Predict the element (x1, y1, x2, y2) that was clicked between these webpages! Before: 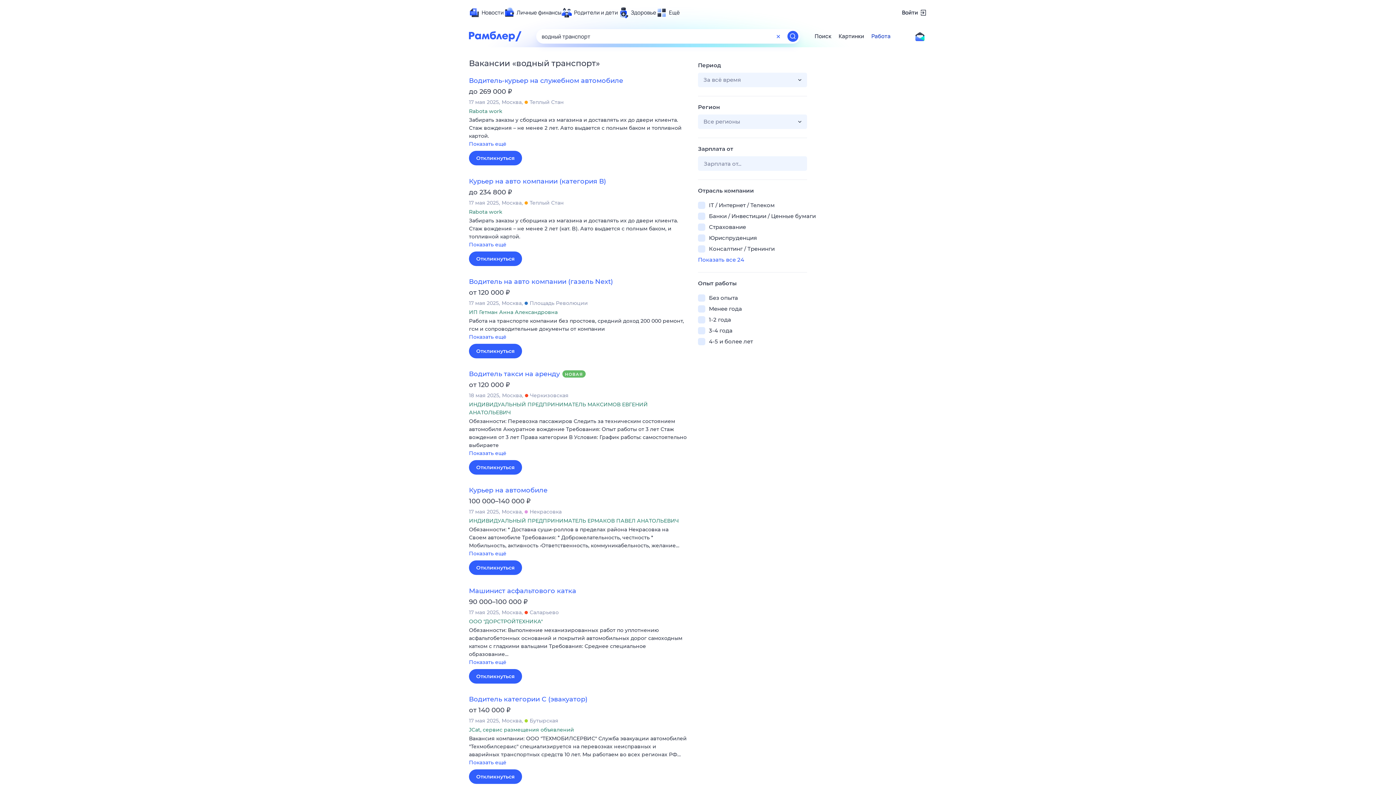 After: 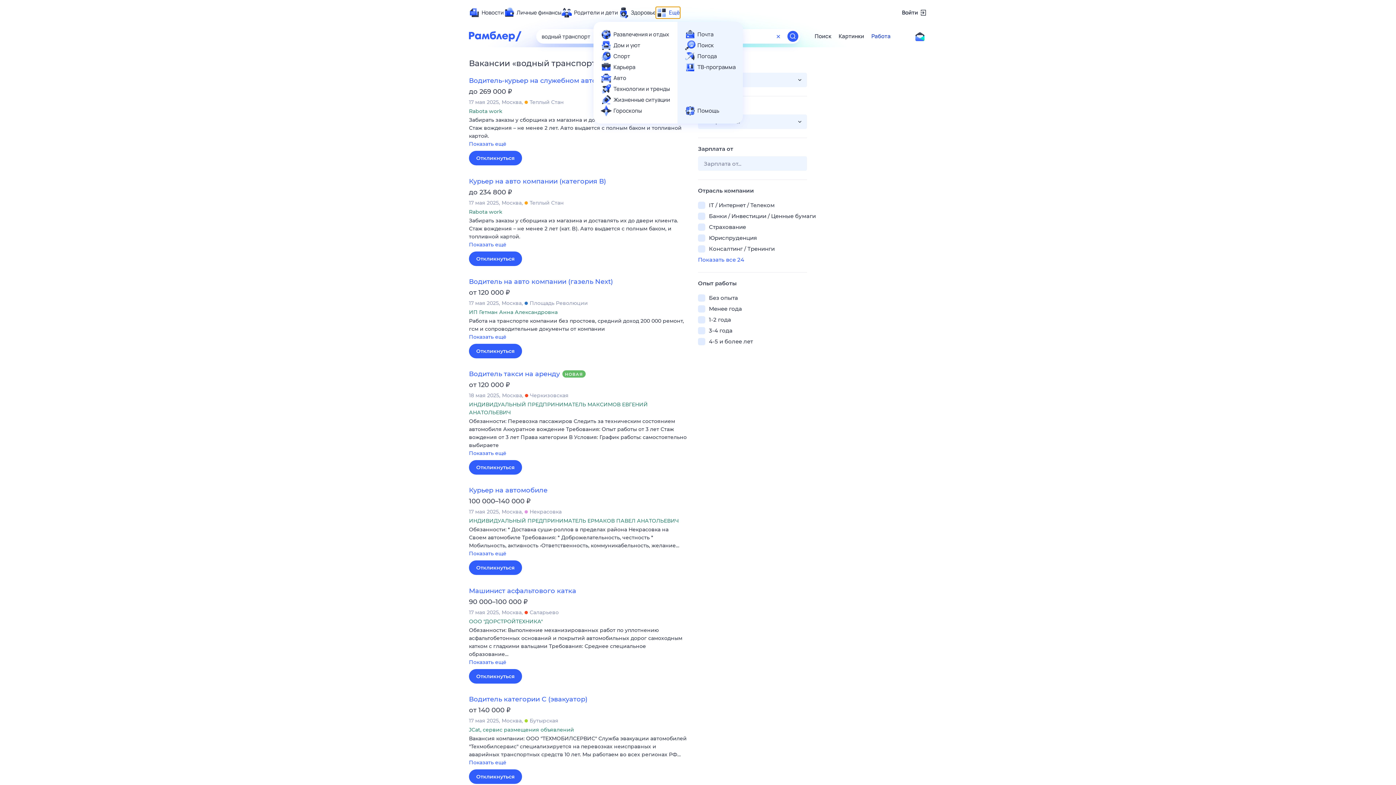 Action: bbox: (656, 7, 680, 18) label: Ещё